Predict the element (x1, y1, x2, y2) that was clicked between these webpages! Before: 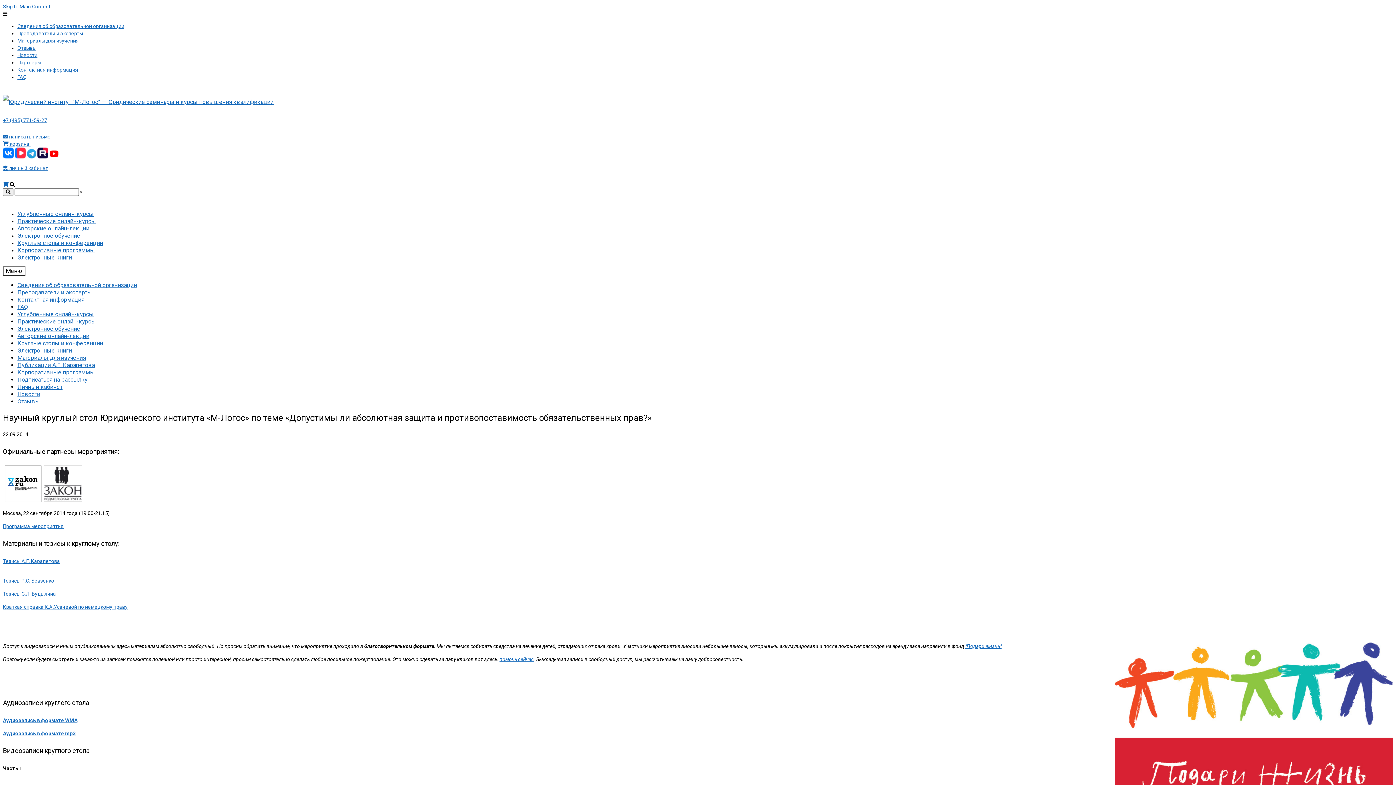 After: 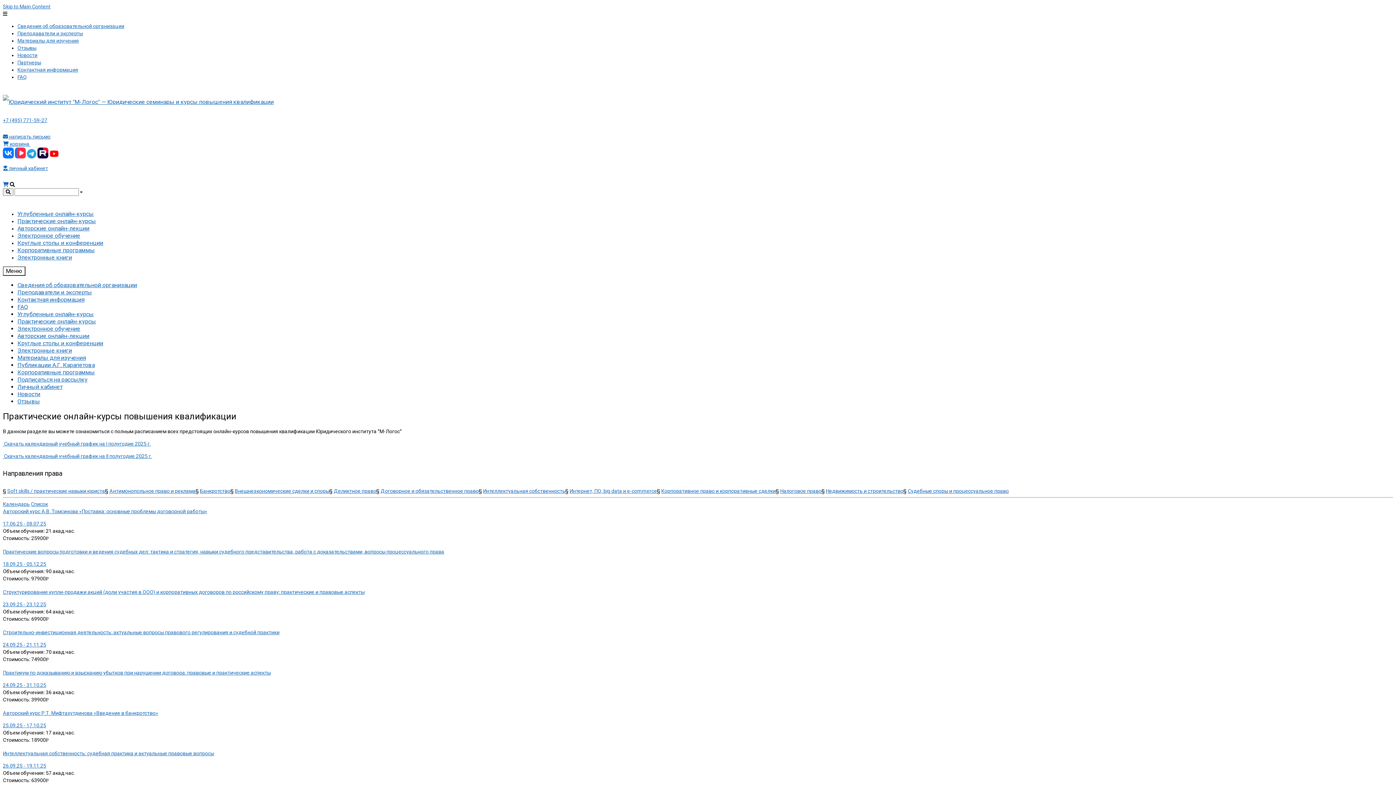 Action: label: Практические онлайн-курсы bbox: (17, 318, 96, 325)